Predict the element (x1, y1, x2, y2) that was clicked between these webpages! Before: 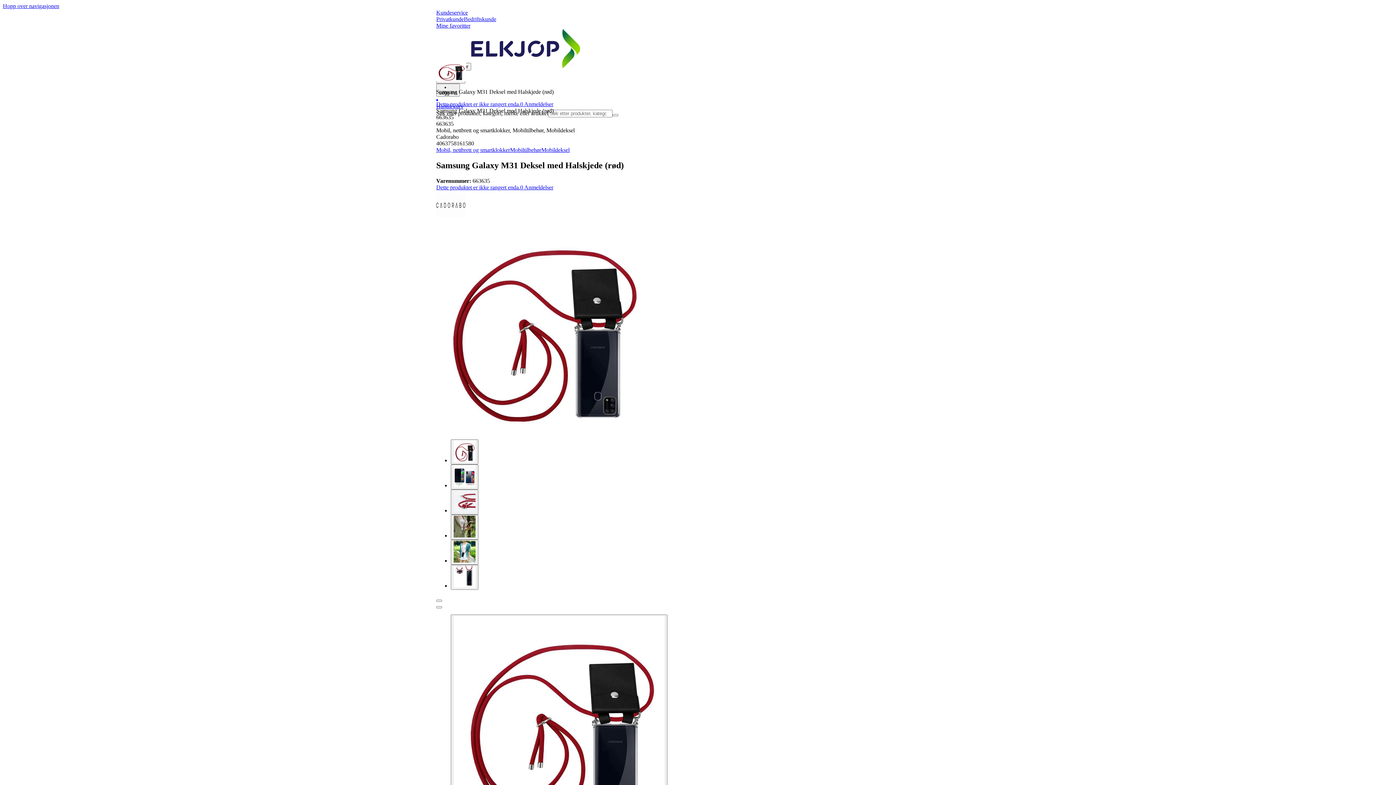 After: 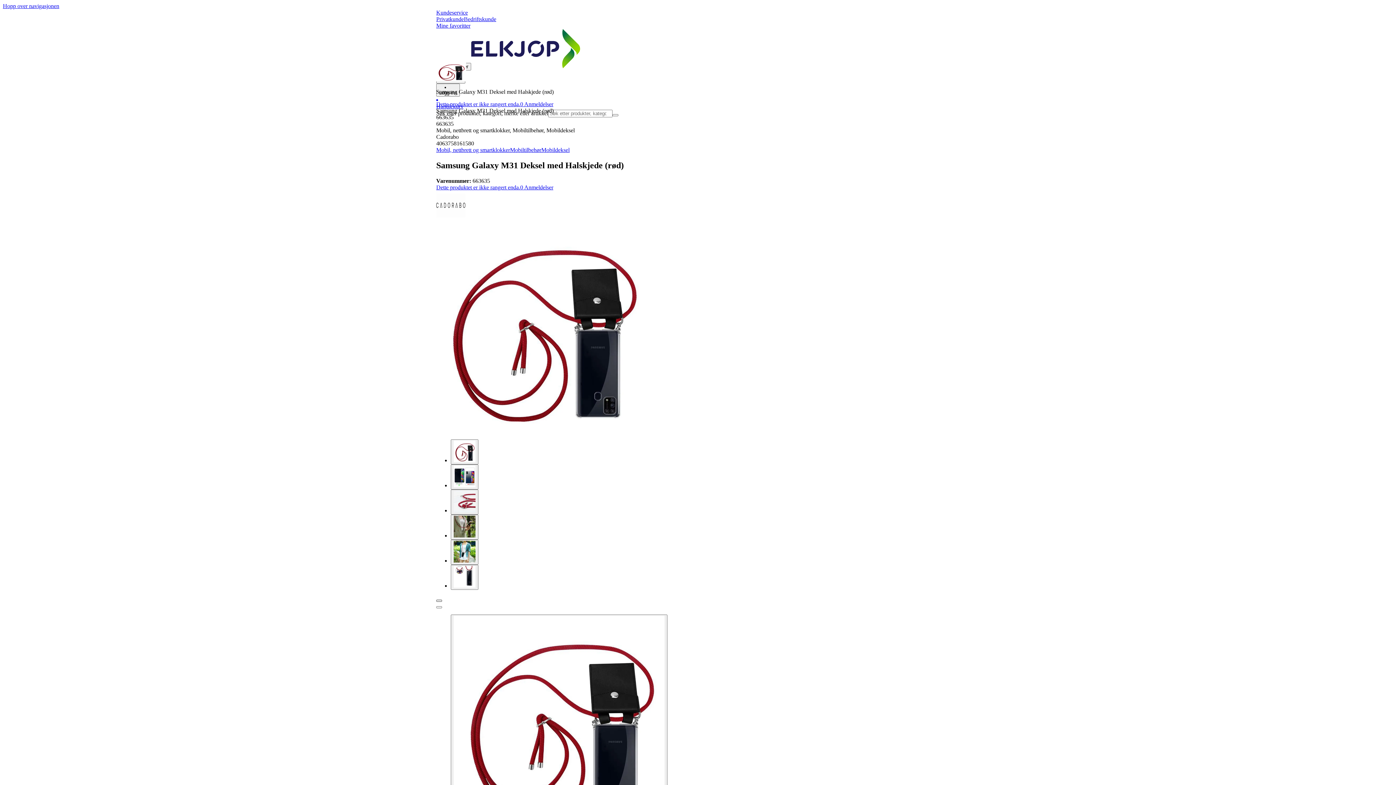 Action: bbox: (436, 599, 442, 602)